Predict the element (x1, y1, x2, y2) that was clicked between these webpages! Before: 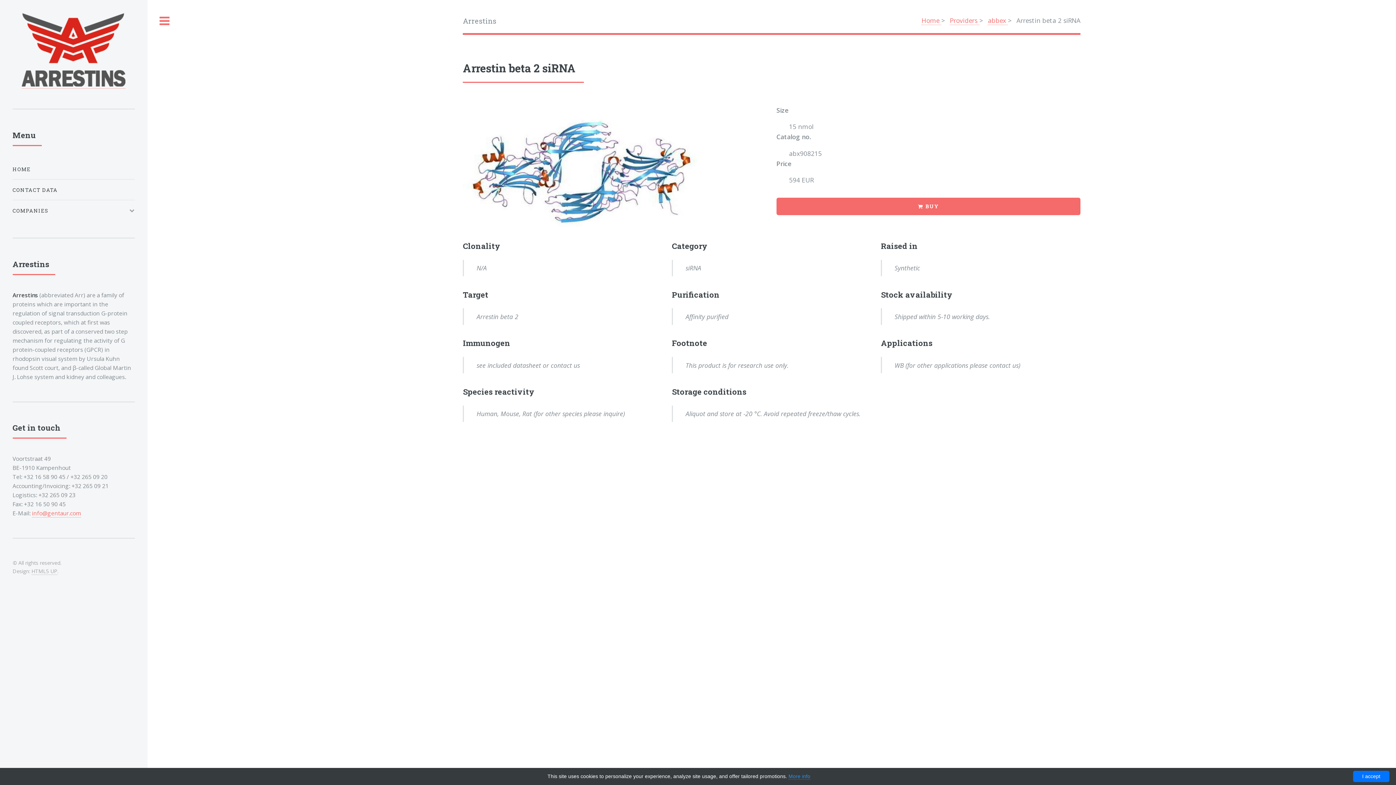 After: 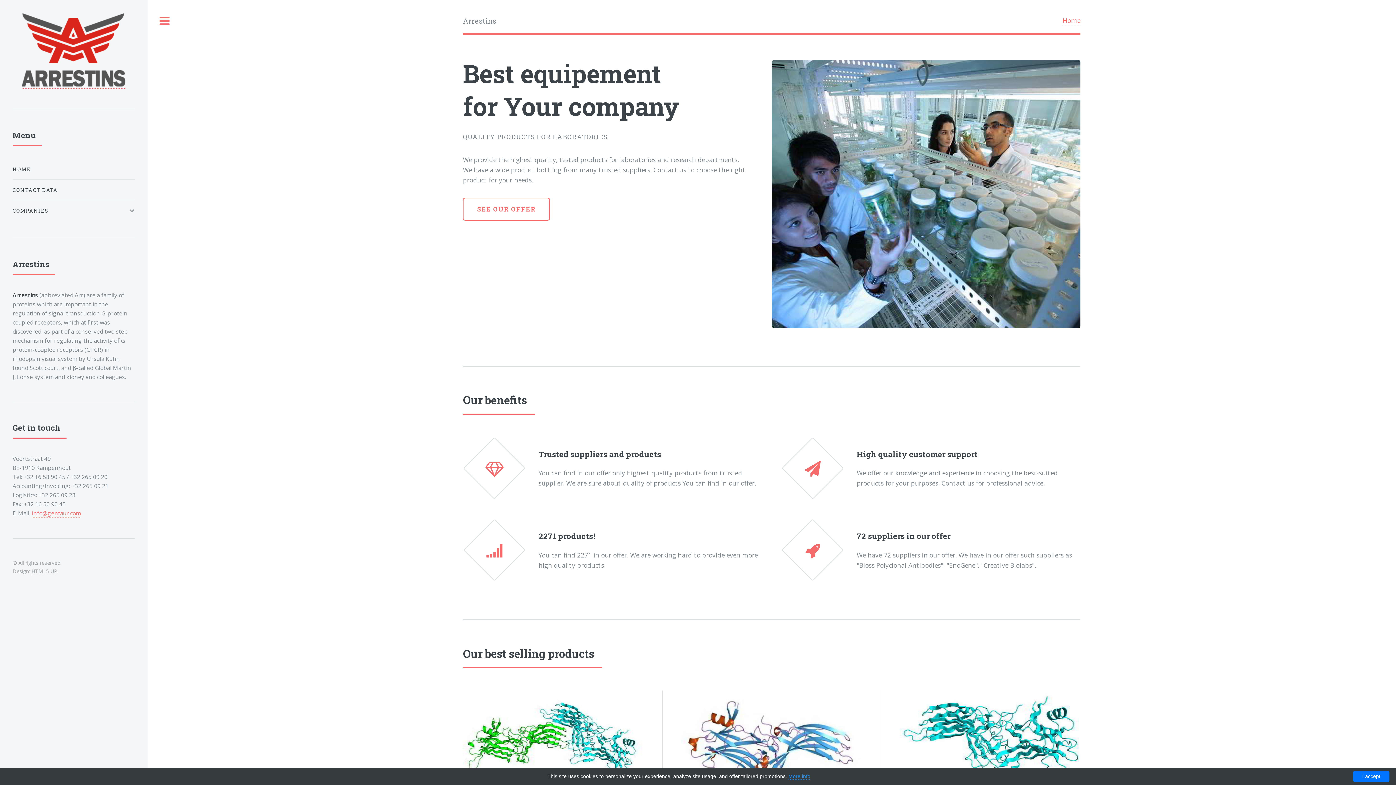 Action: bbox: (21, 80, 125, 88)